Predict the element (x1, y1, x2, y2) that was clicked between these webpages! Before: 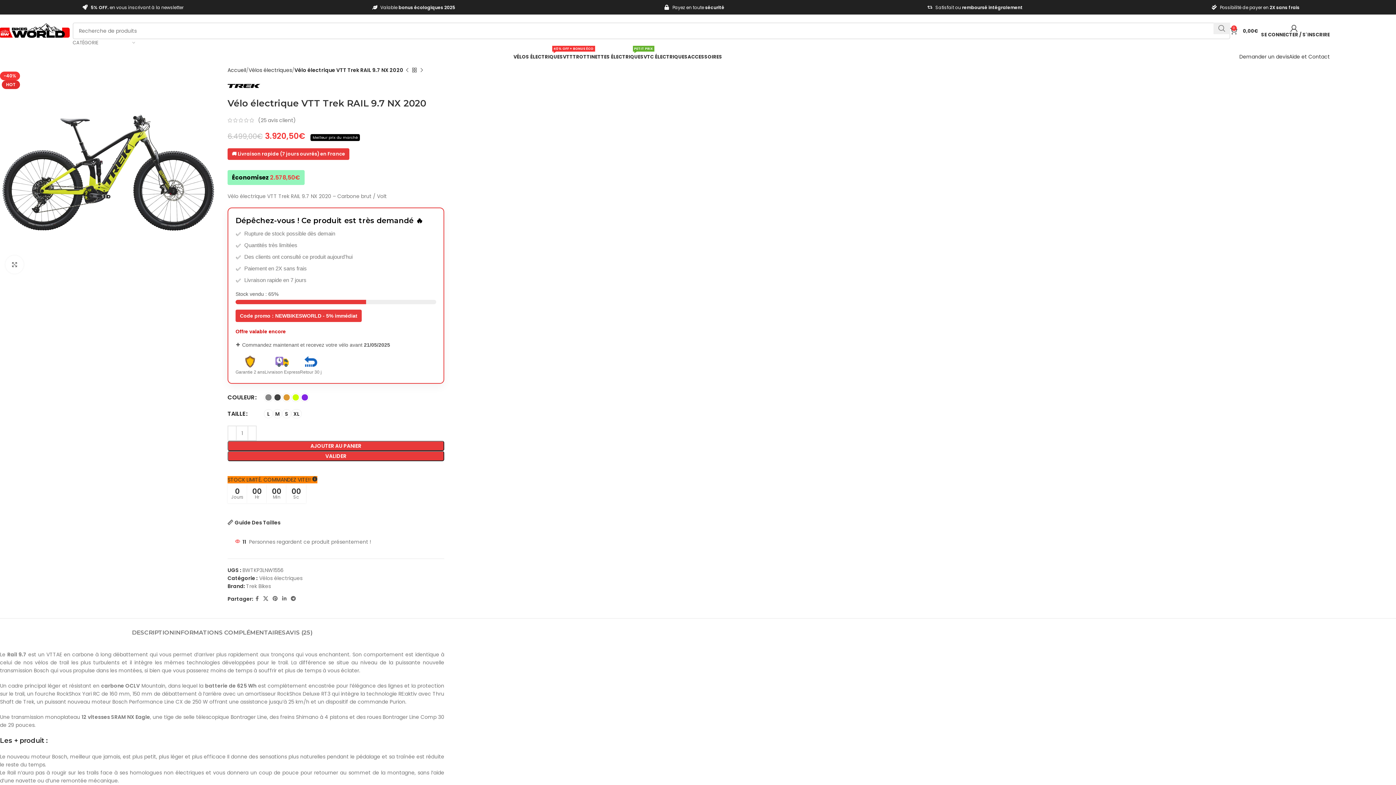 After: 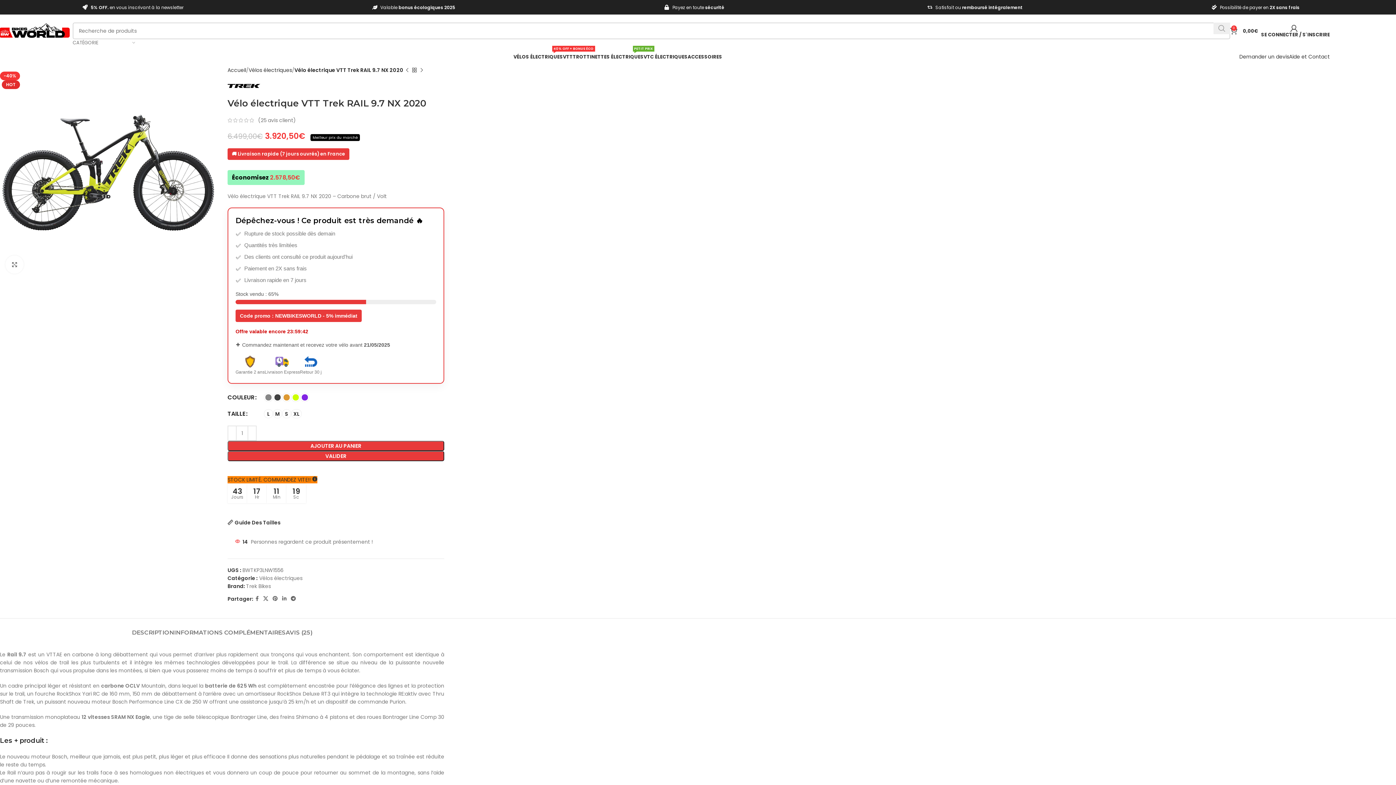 Action: label: Recherche  bbox: (1213, 22, 1230, 34)